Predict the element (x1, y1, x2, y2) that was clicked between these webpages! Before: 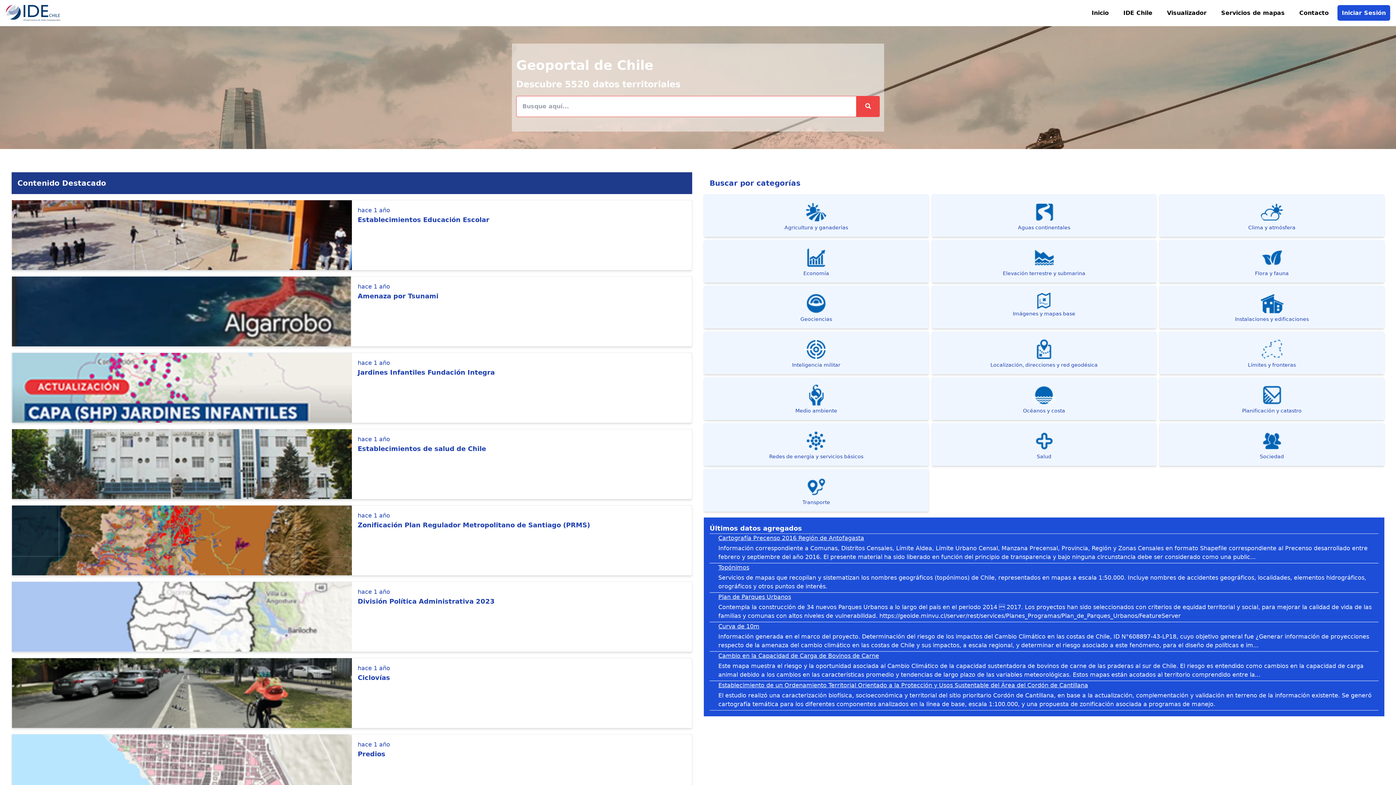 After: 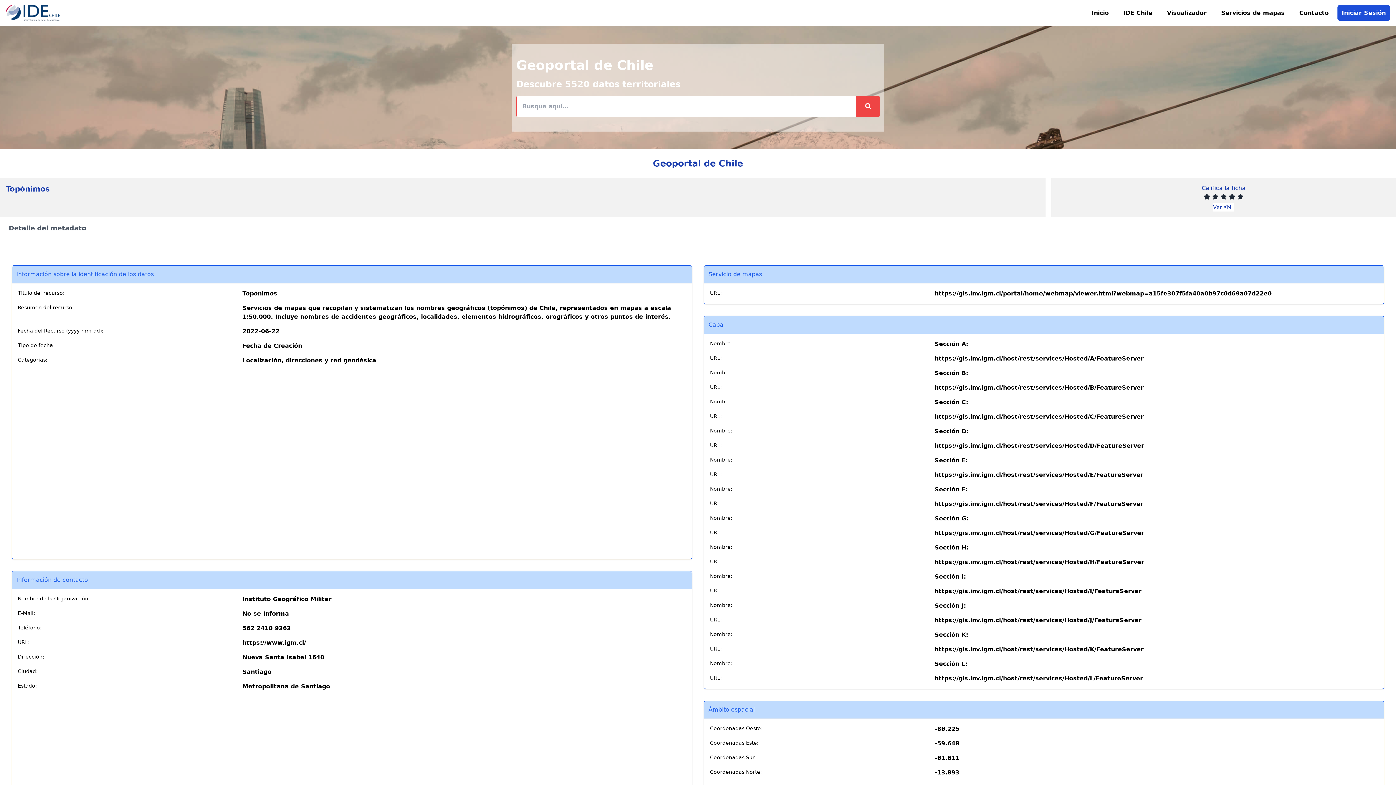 Action: label: Topónimos bbox: (718, 564, 749, 571)